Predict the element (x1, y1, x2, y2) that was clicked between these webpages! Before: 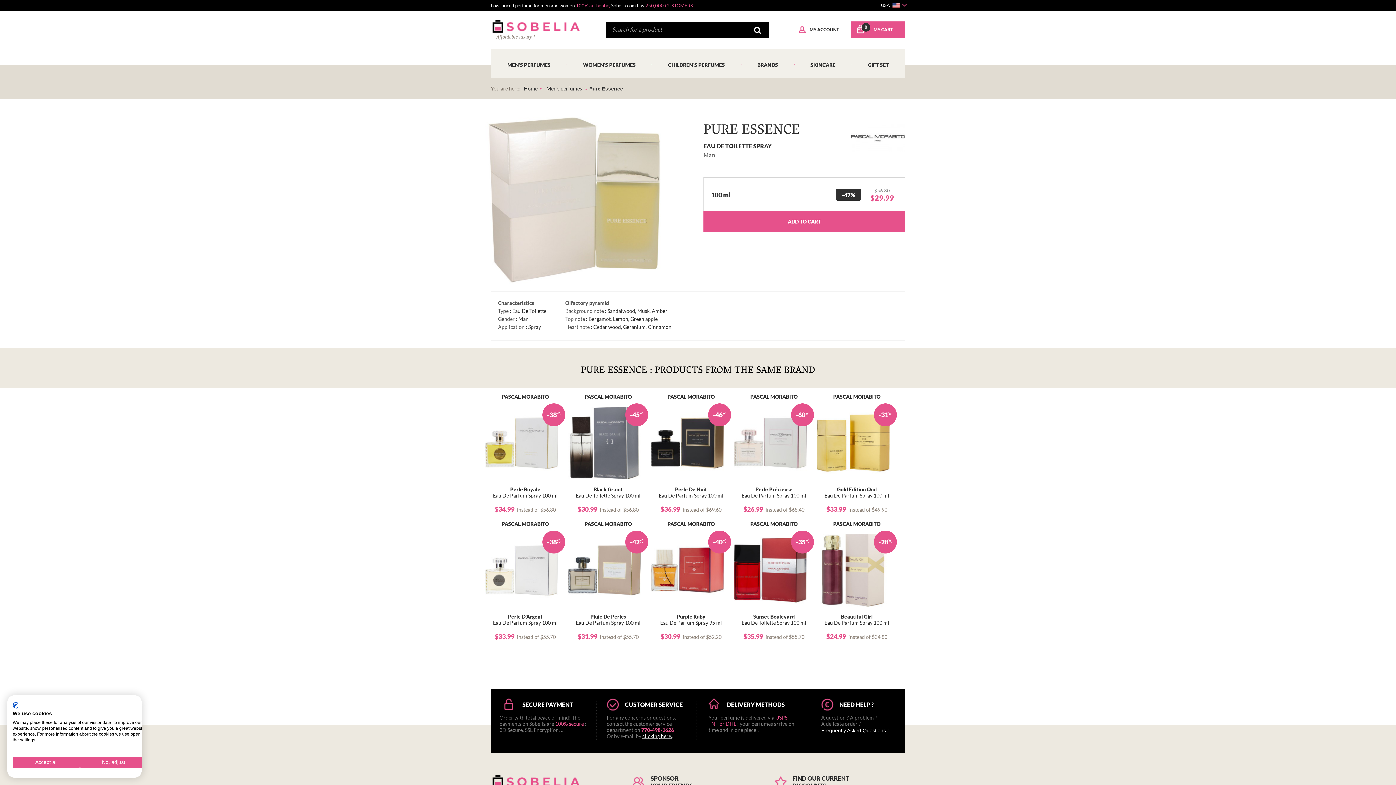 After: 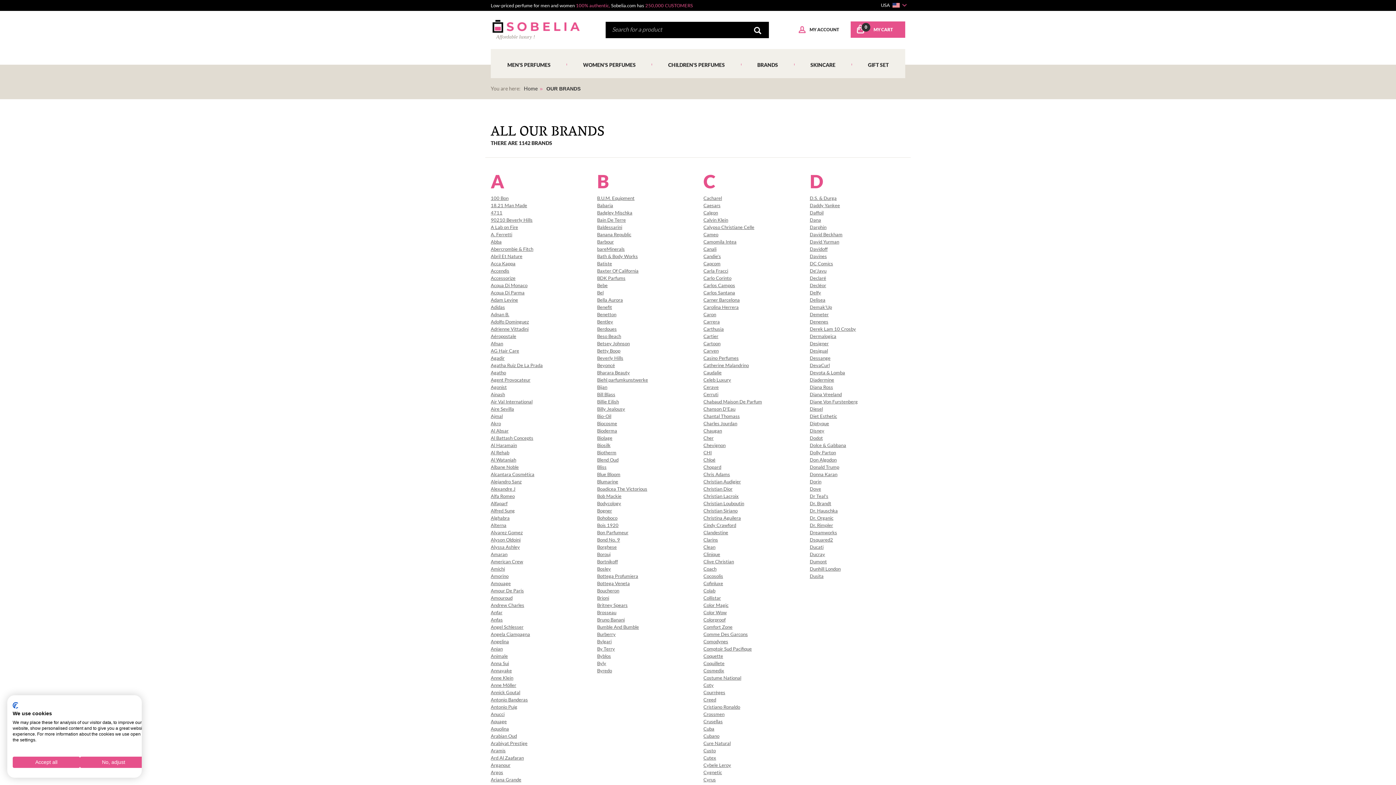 Action: label: BRANDS bbox: (741, 49, 794, 78)